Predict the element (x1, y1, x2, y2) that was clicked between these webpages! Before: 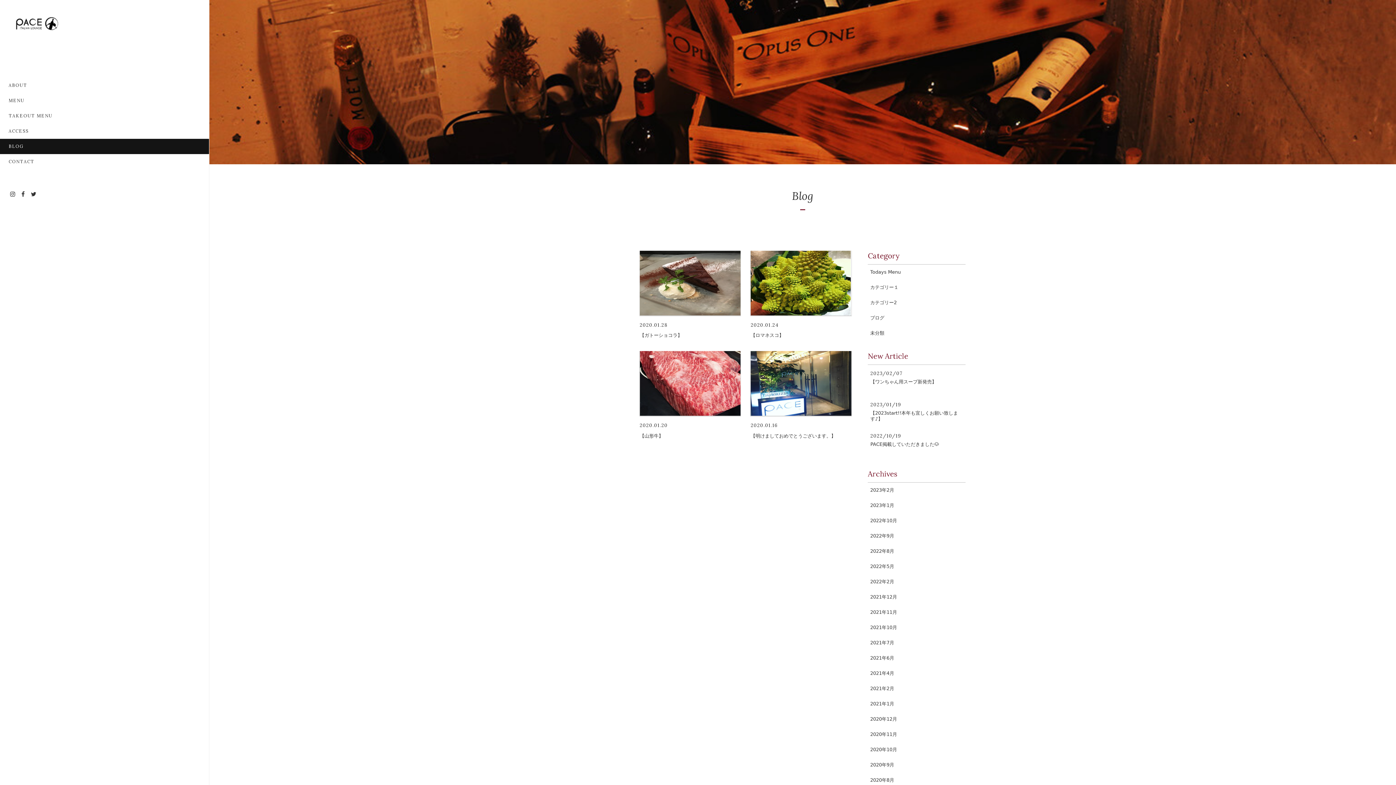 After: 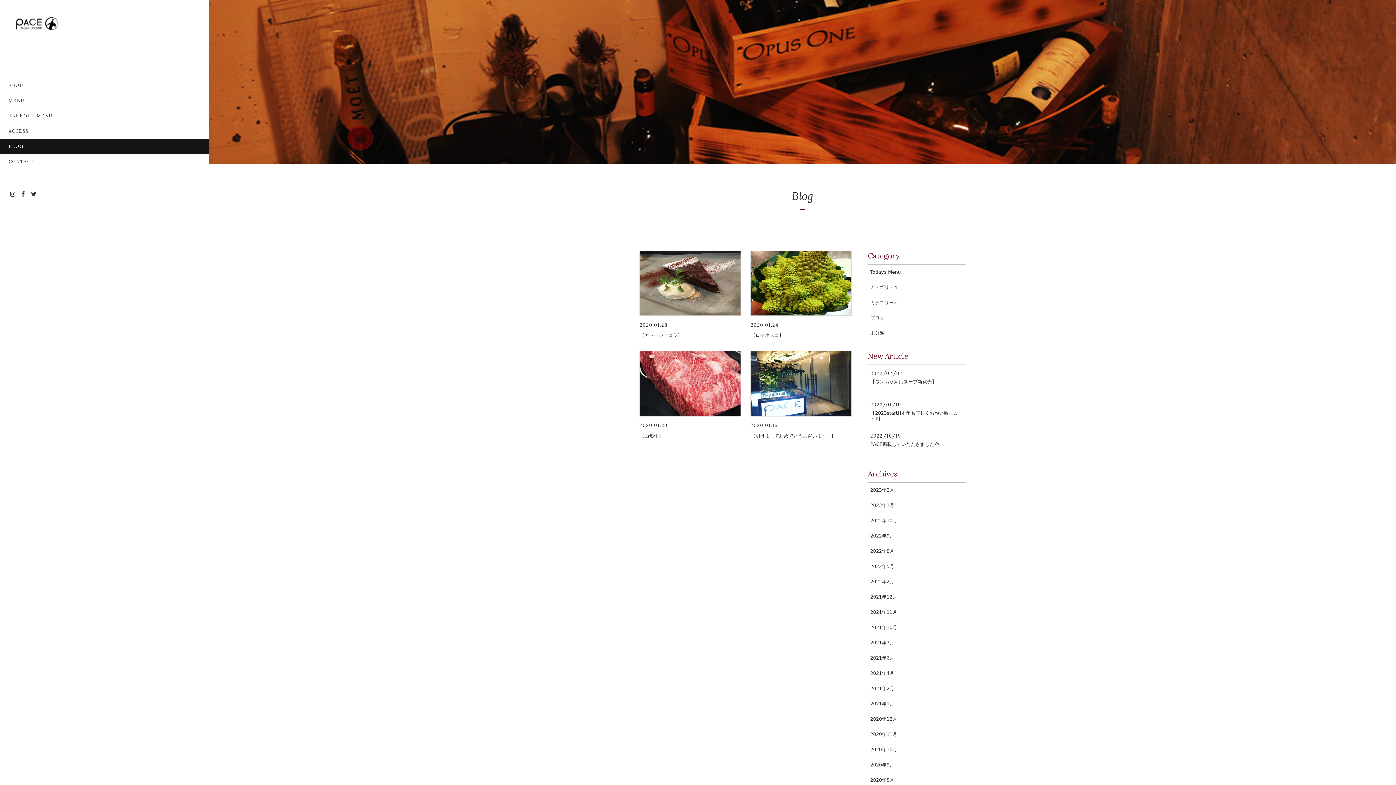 Action: bbox: (30, 189, 36, 198)